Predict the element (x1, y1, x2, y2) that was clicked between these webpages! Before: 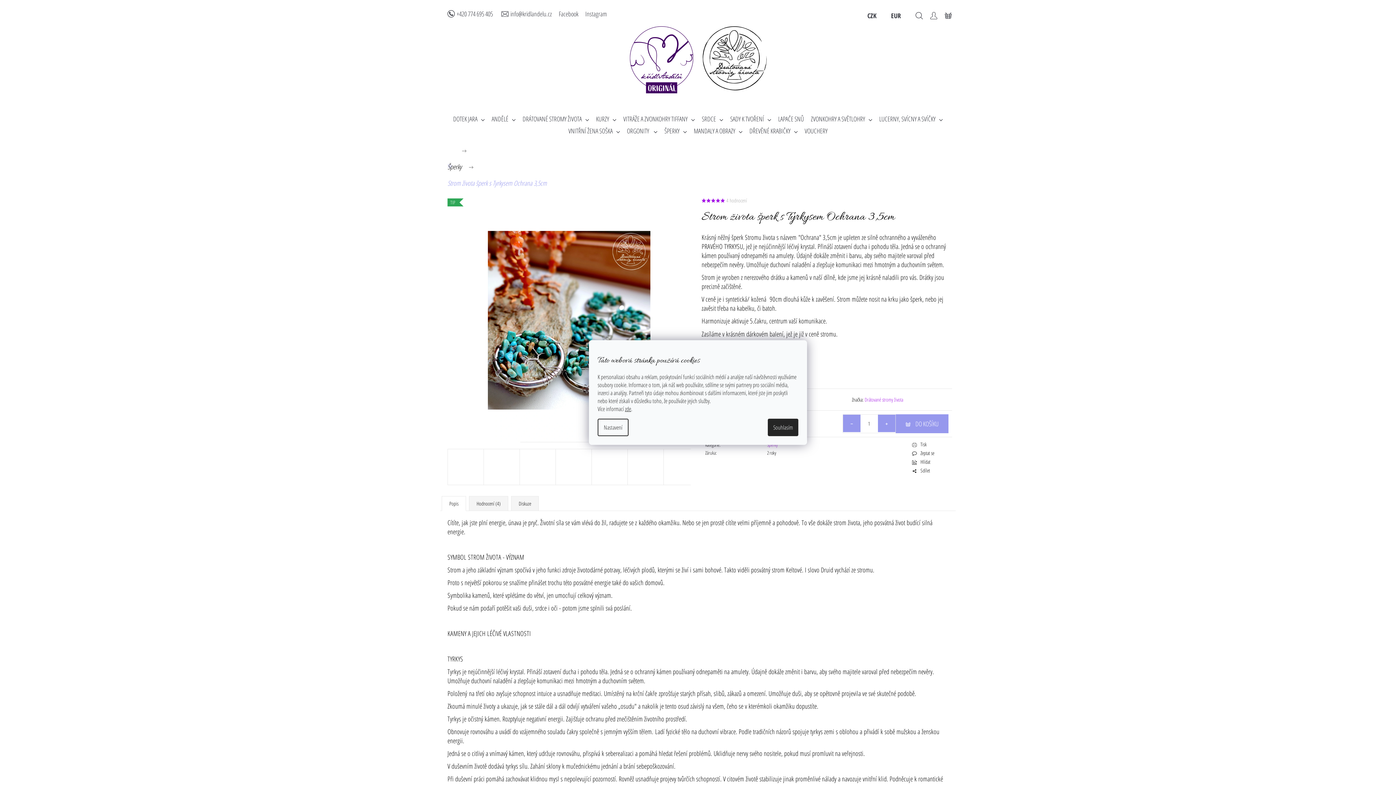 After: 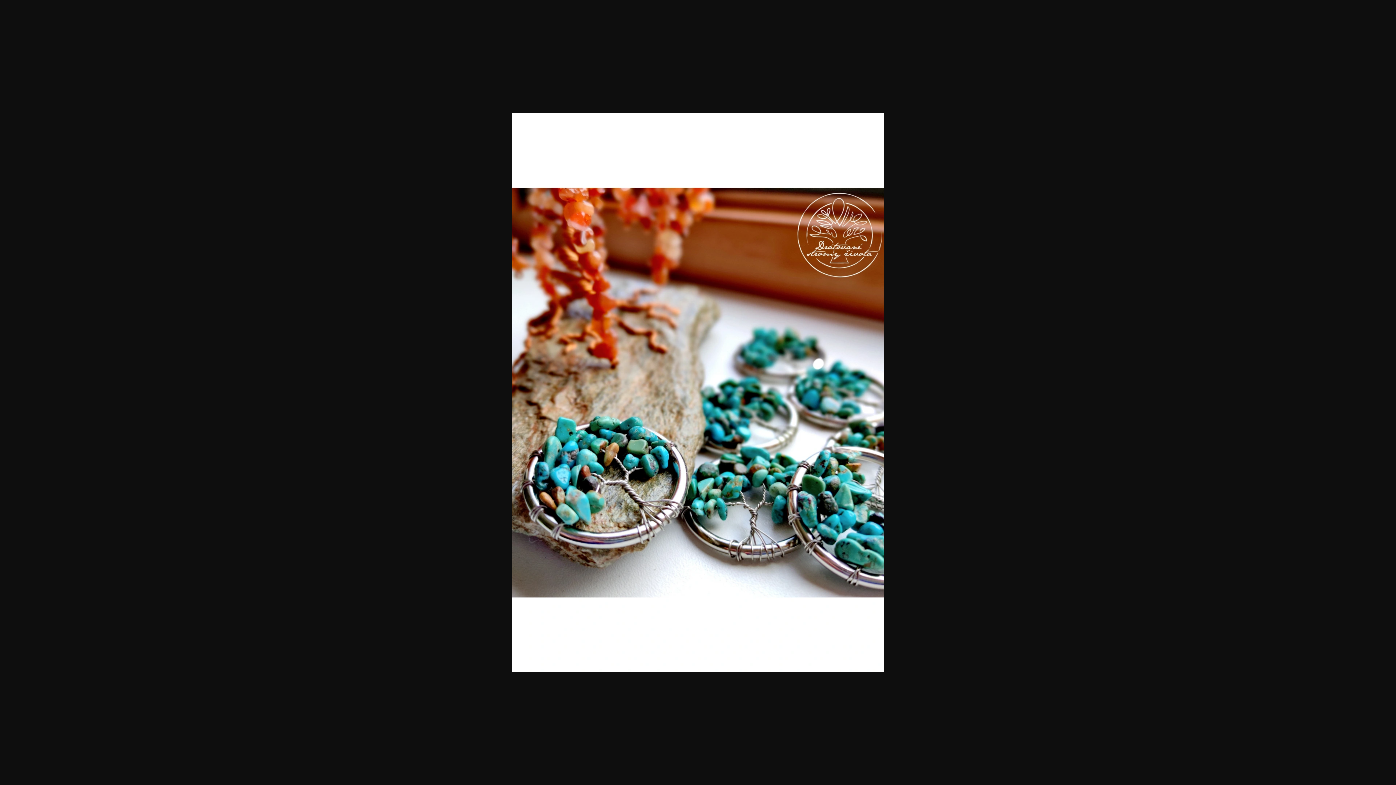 Action: bbox: (447, 448, 484, 485)